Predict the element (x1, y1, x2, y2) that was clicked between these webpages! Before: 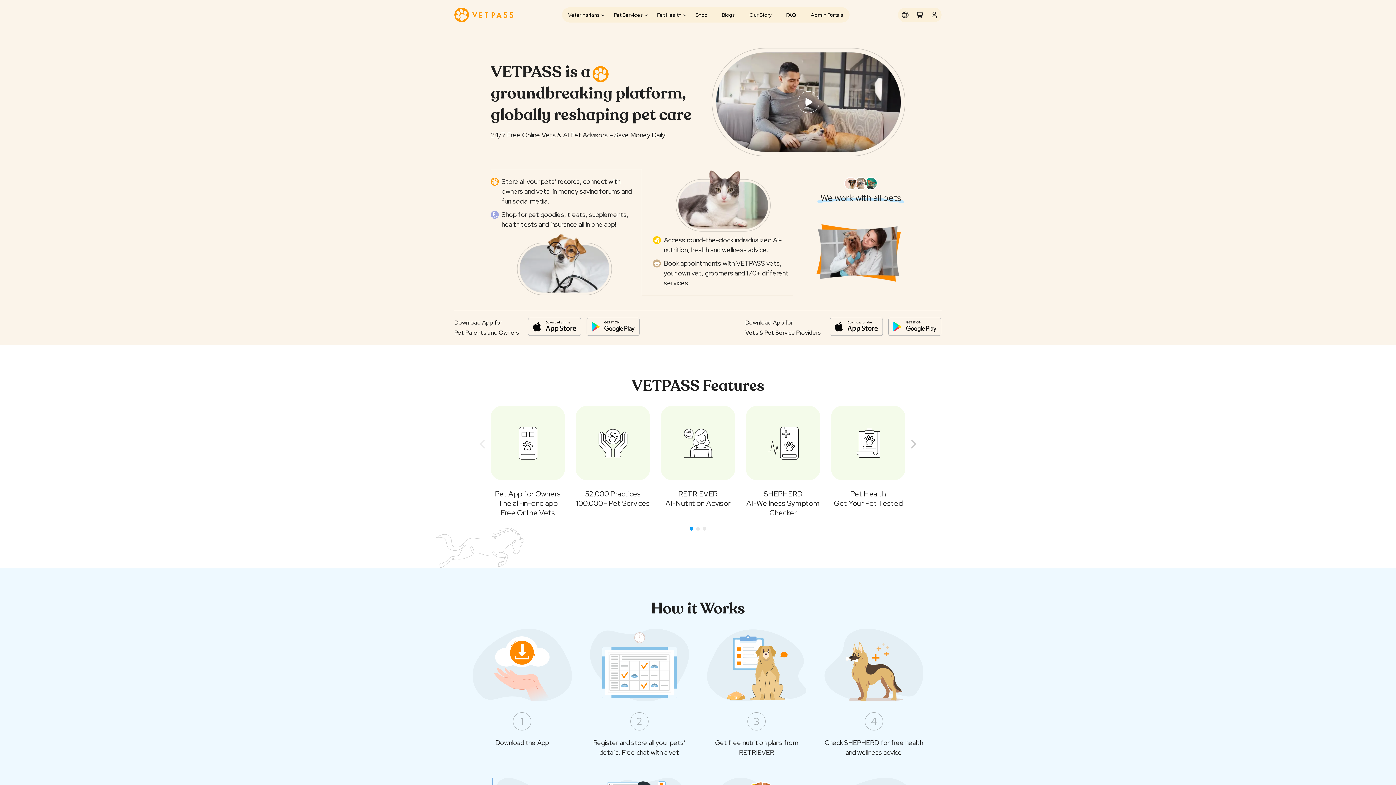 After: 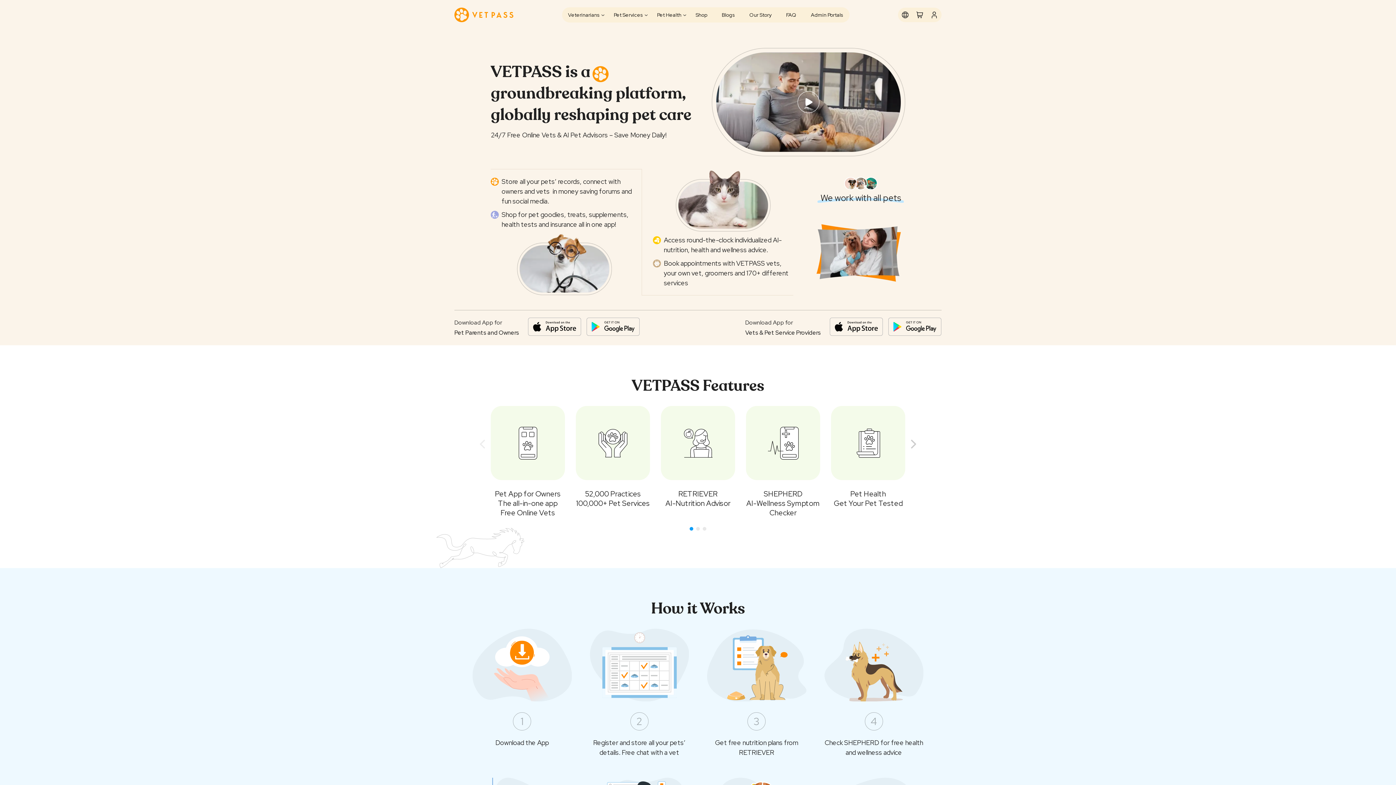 Action: bbox: (689, 527, 693, 530) label: Go to slide 1